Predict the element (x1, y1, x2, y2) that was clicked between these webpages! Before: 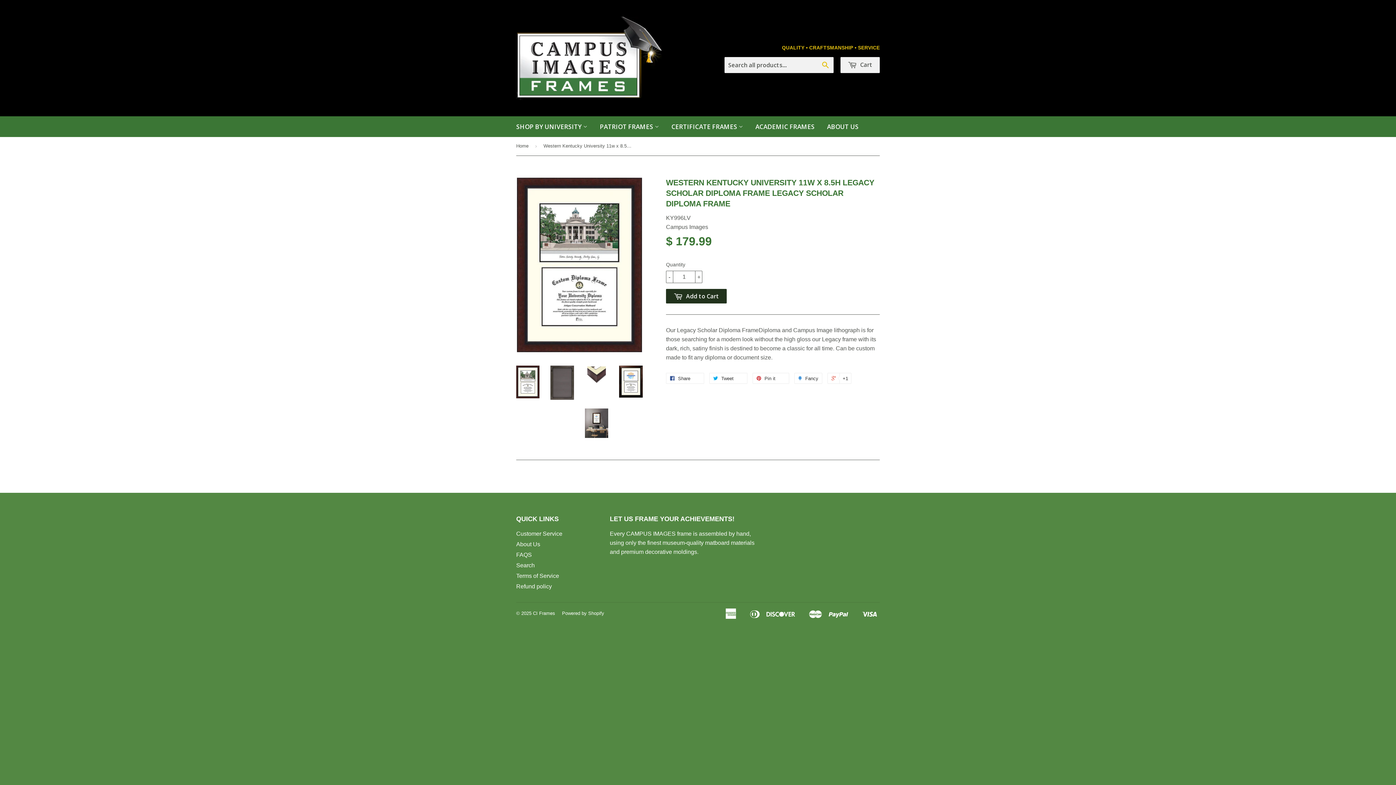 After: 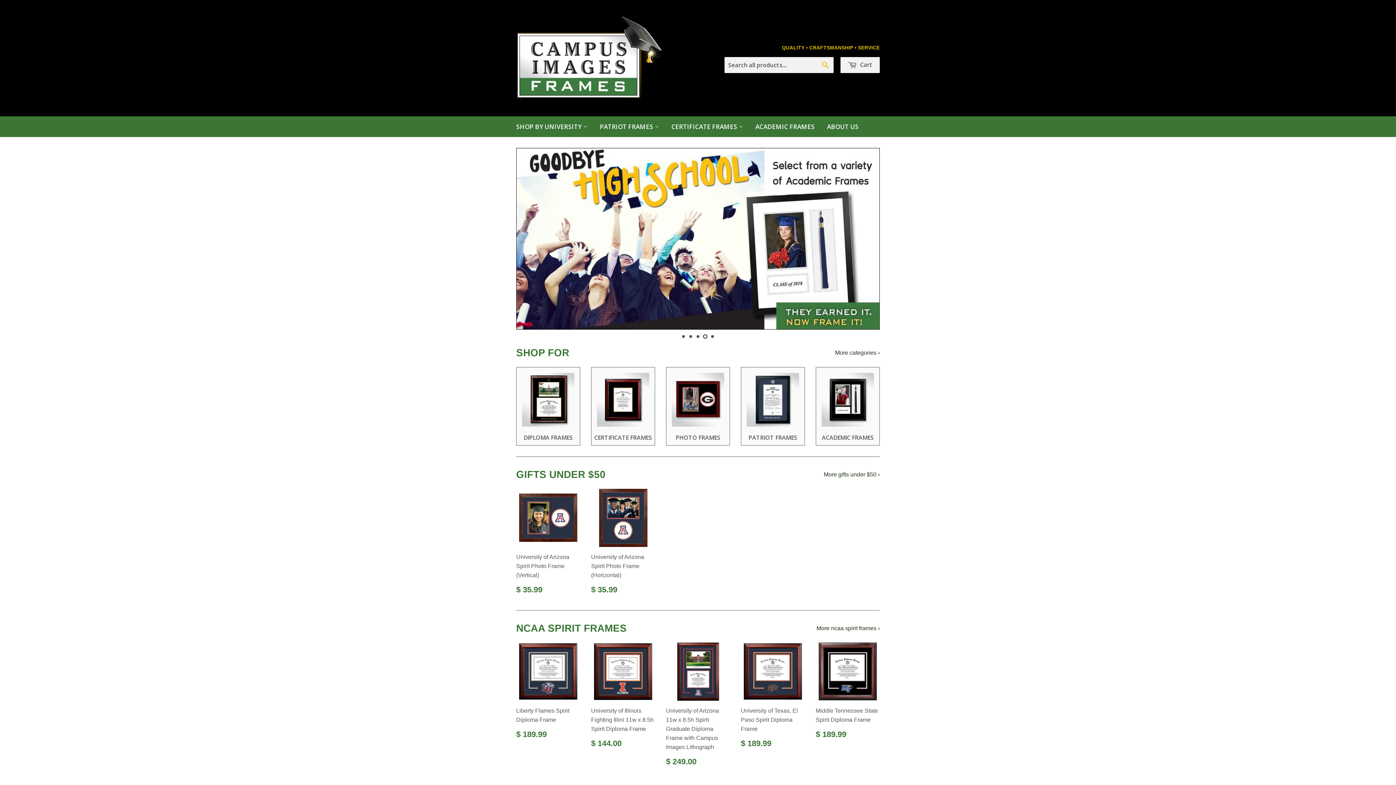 Action: bbox: (516, 137, 531, 155) label: Home